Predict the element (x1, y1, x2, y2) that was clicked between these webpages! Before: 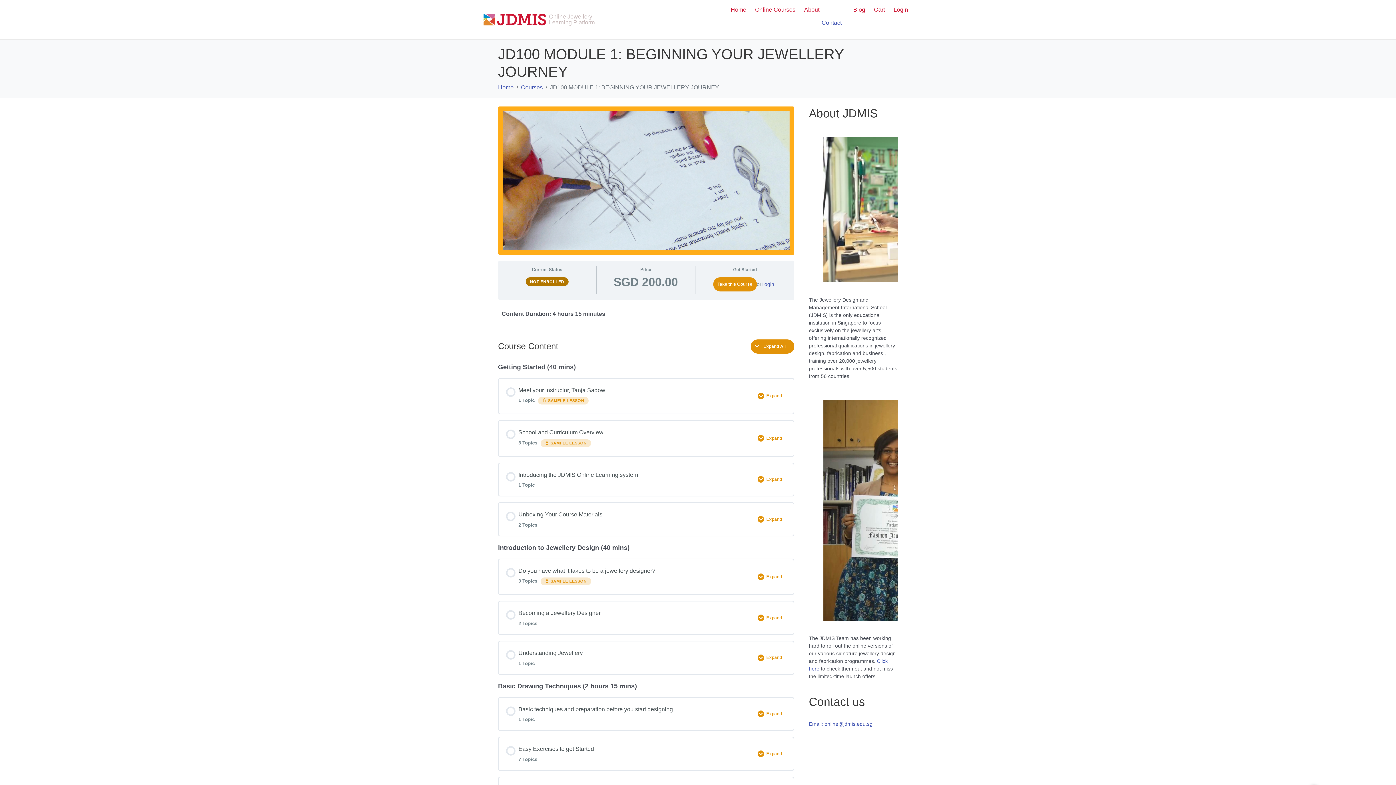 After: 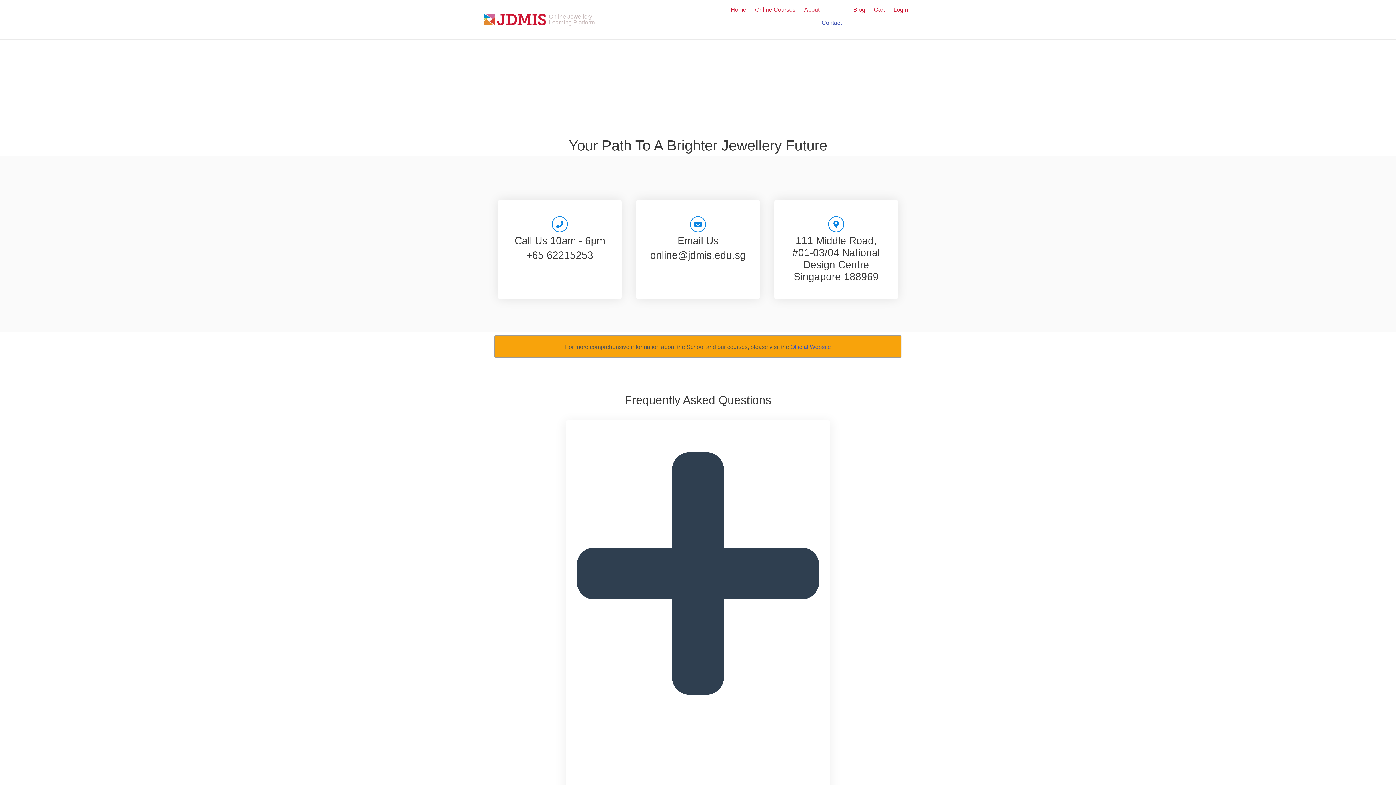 Action: bbox: (814, 16, 849, 29) label: Contact